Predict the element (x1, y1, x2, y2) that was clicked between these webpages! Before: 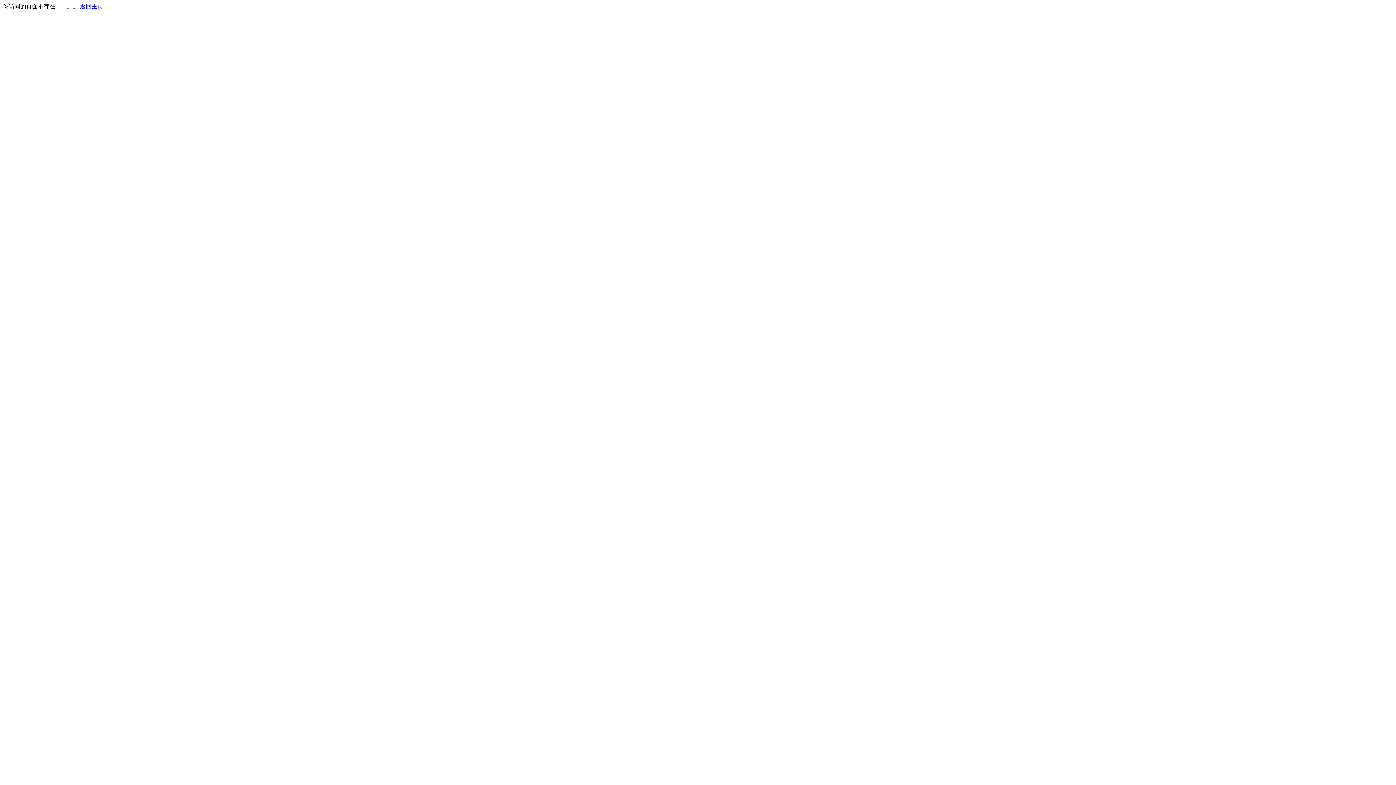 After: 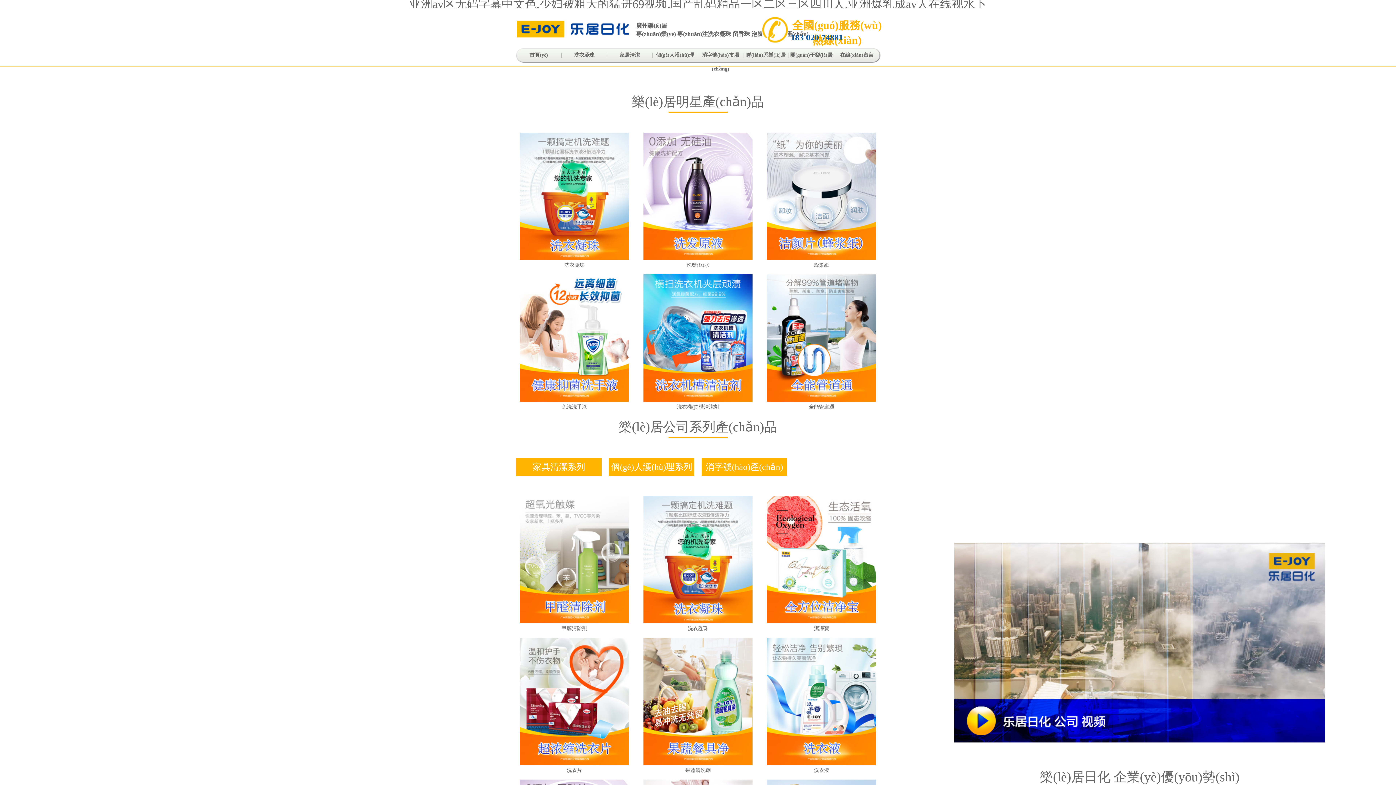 Action: bbox: (80, 3, 103, 9) label: 返回主页